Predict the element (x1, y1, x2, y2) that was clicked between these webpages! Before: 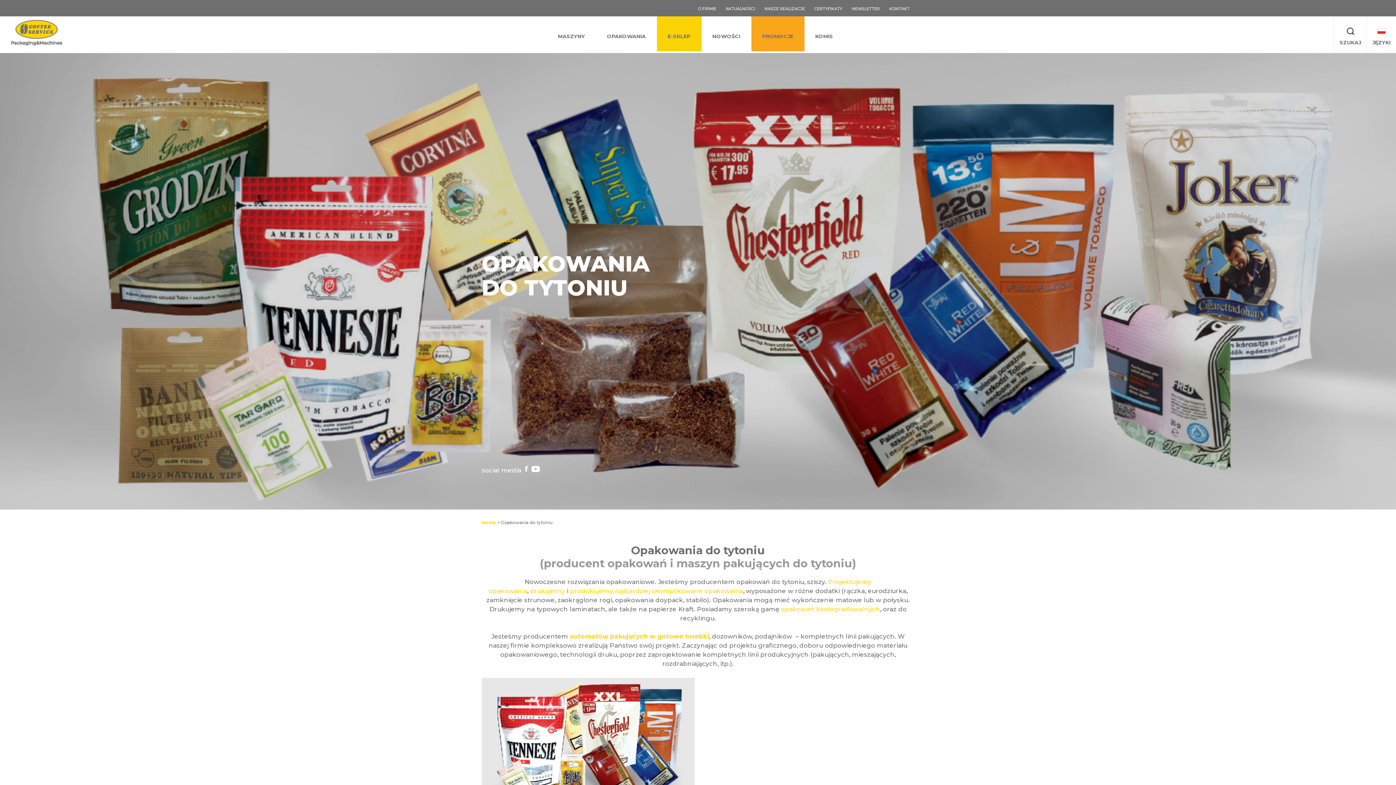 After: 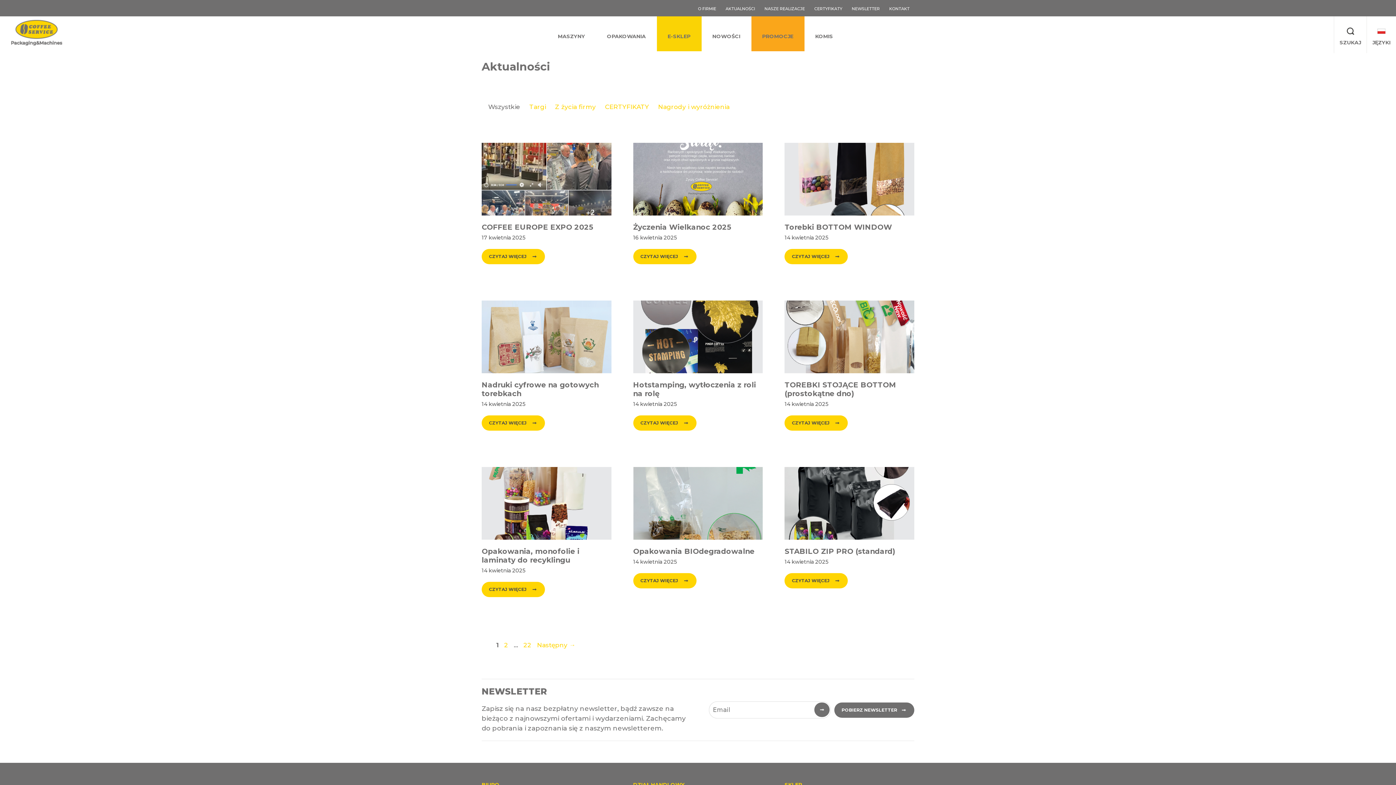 Action: bbox: (725, 6, 755, 11) label: AKTUALNOŚCI